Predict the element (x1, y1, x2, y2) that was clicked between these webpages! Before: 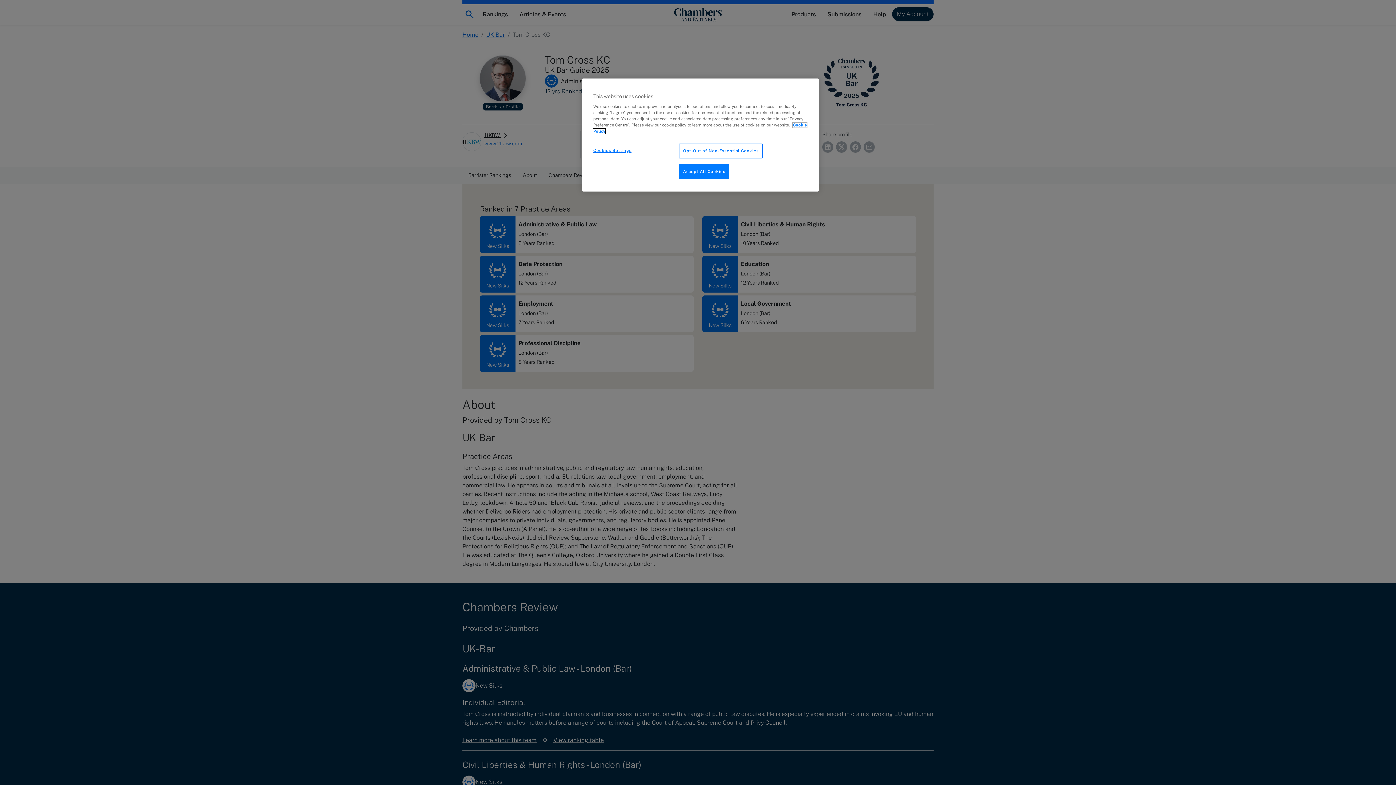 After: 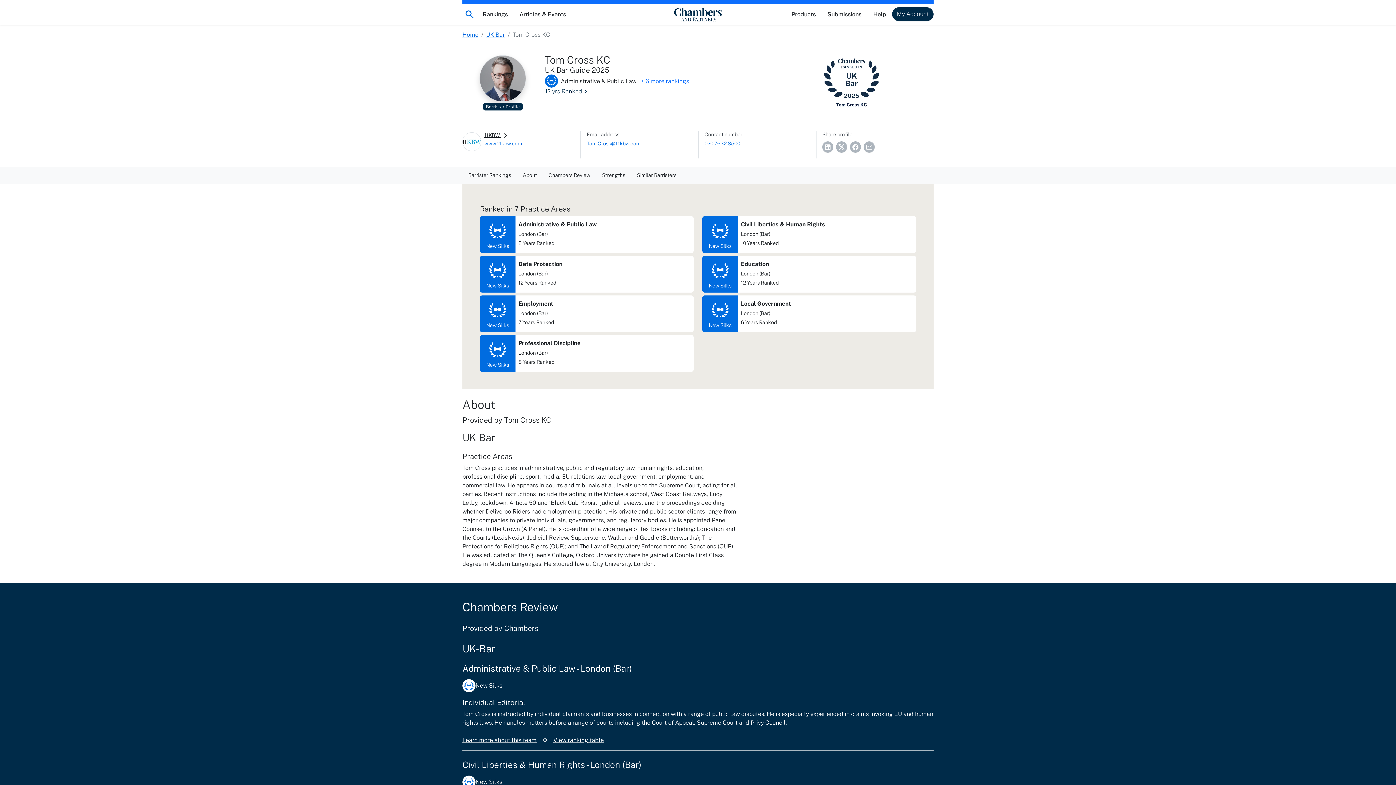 Action: bbox: (679, 164, 729, 179) label: Accept All Cookies